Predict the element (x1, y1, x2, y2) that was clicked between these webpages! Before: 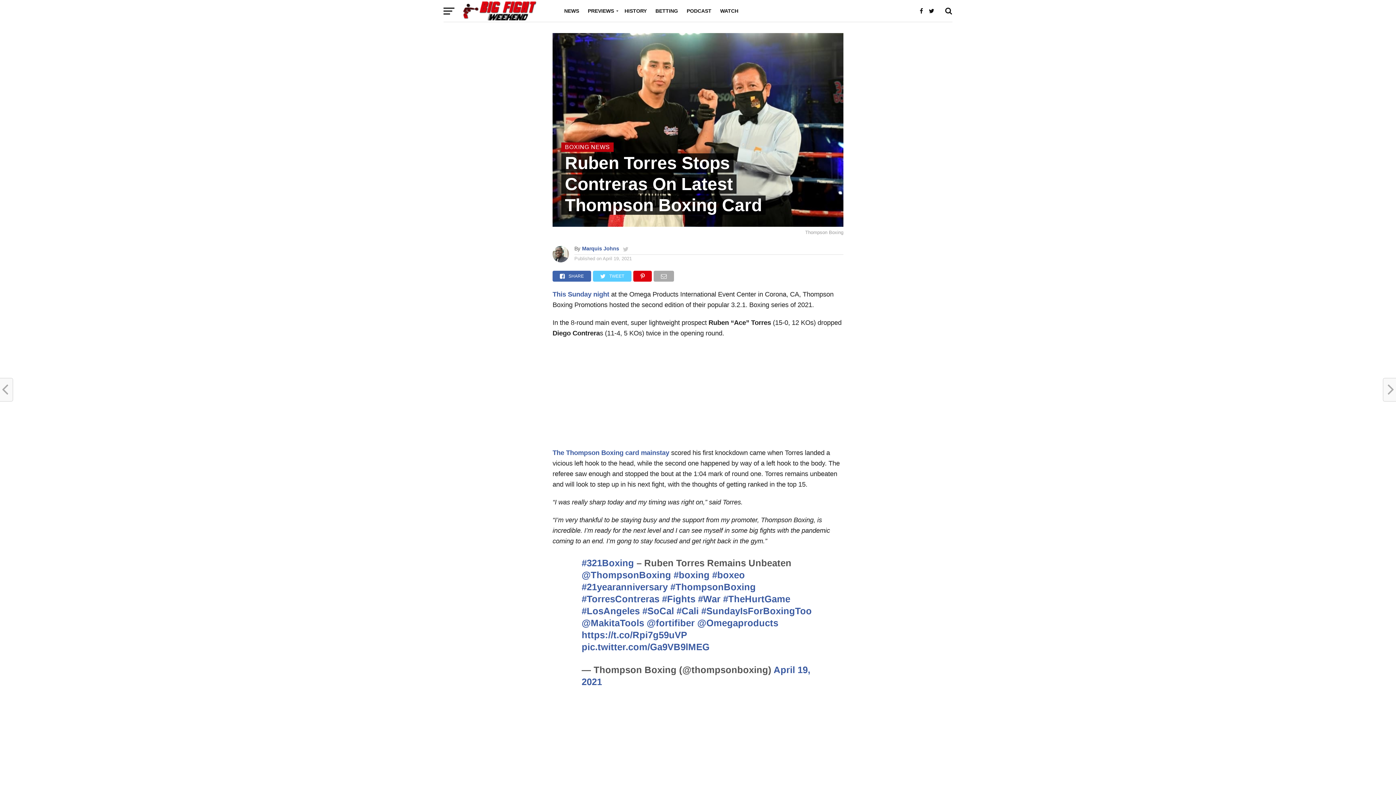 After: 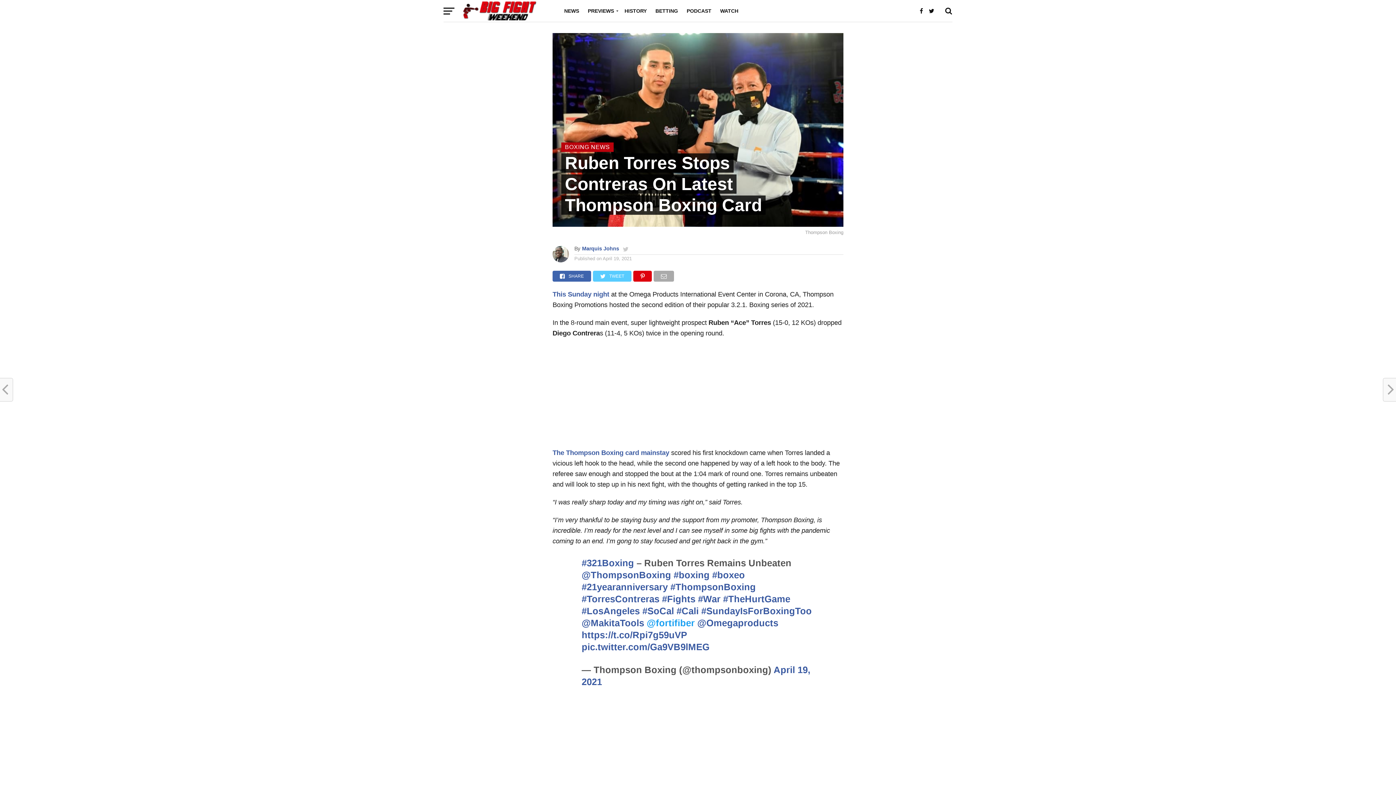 Action: label: @fortifiber bbox: (646, 618, 694, 628)